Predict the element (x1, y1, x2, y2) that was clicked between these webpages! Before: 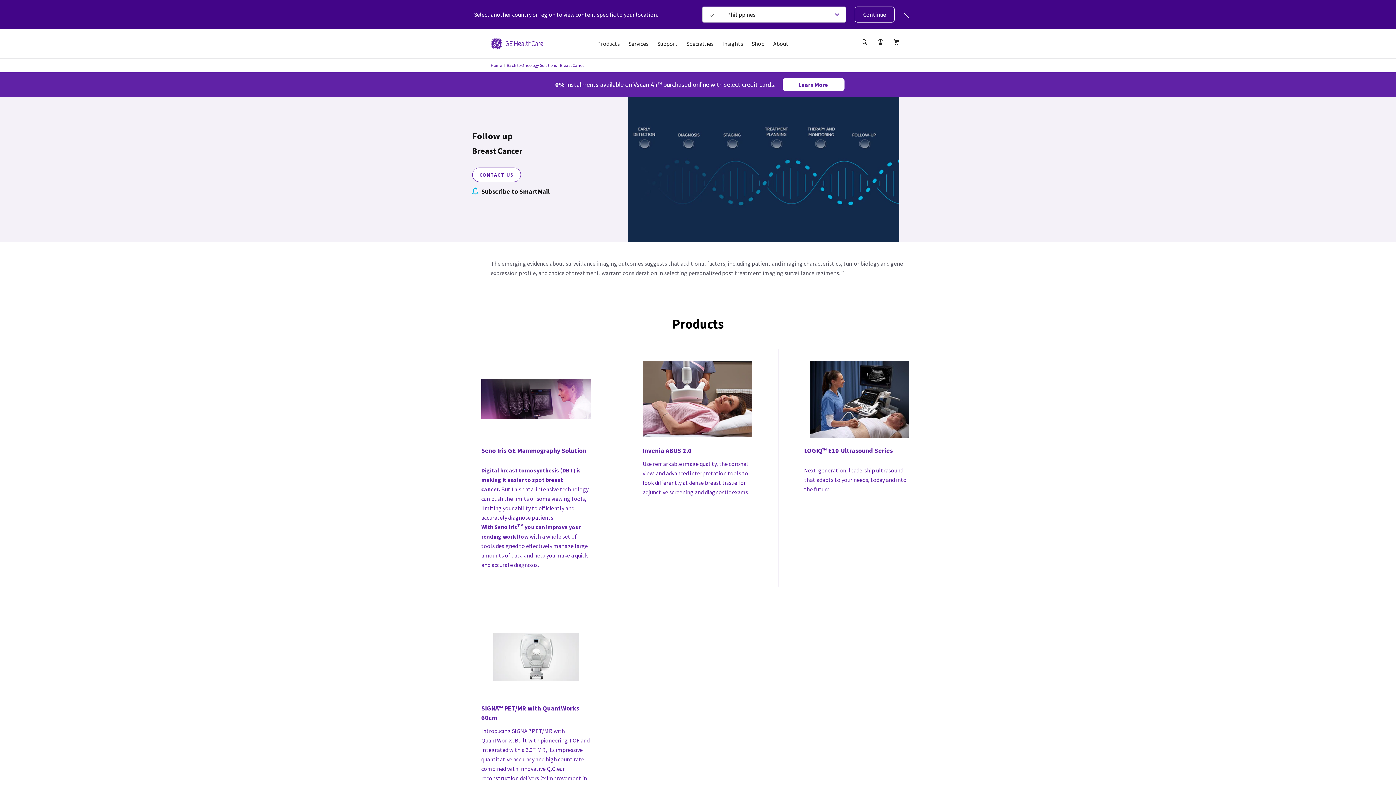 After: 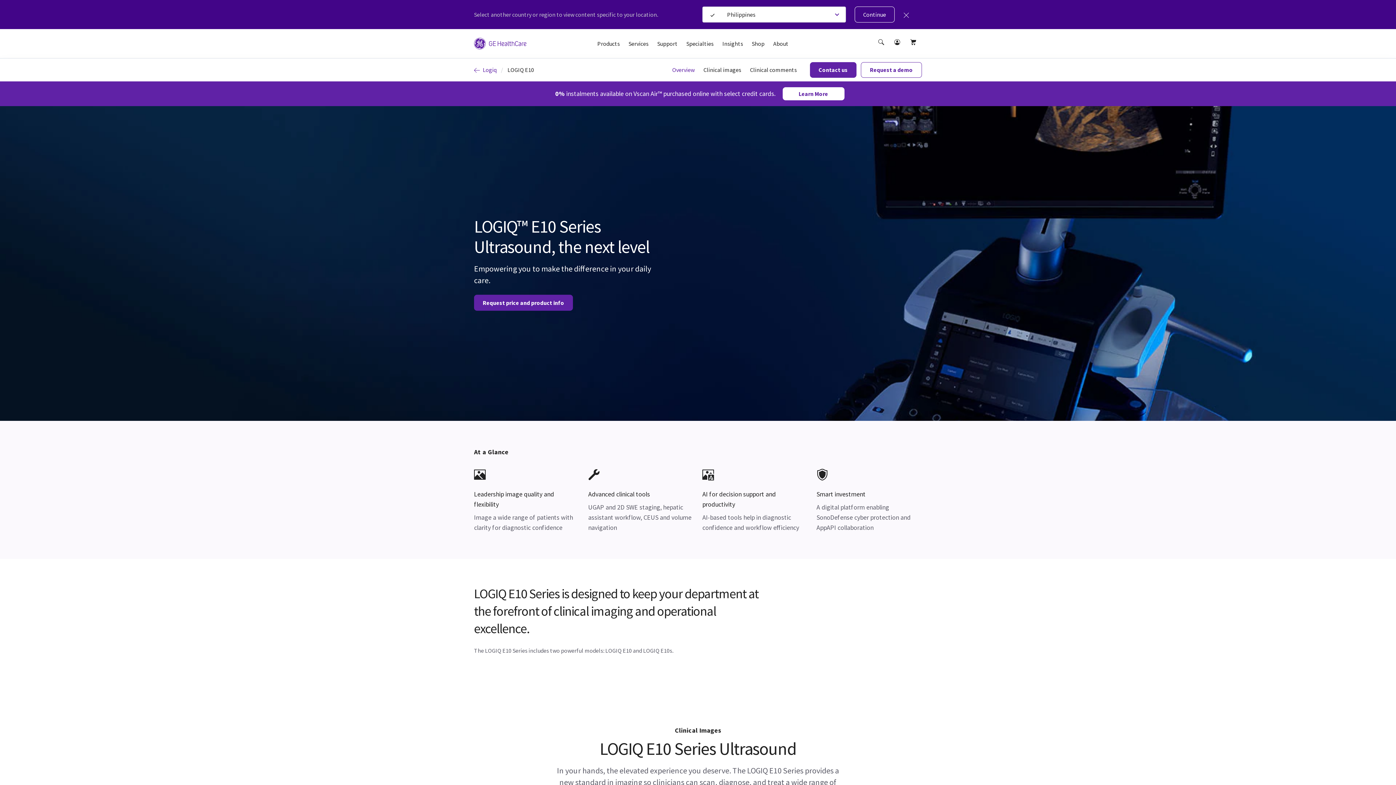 Action: label: LOGIQ™ E10 Ultrasound Series

Next-generation, leadership ultrasound that adapts to your needs, today and into the future. bbox: (795, 349, 923, 587)